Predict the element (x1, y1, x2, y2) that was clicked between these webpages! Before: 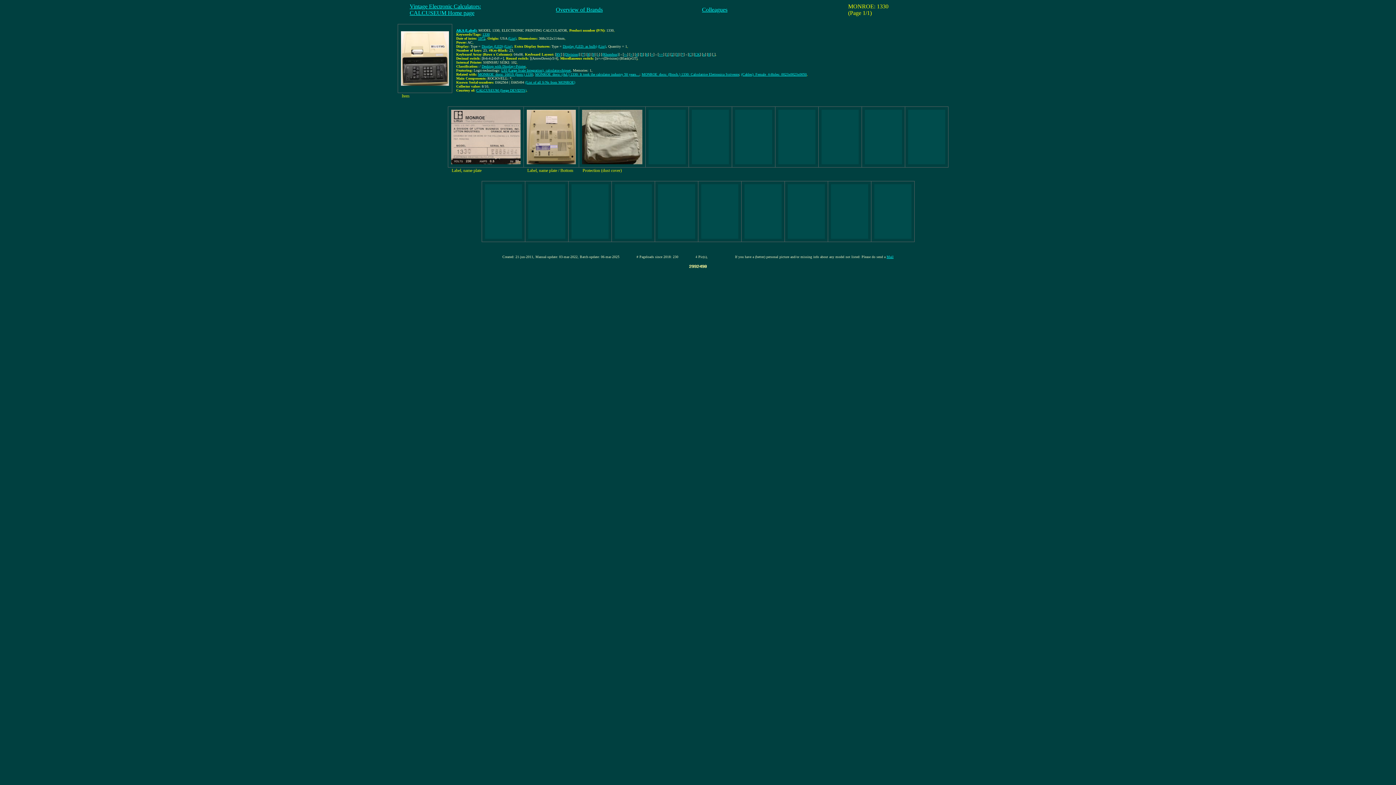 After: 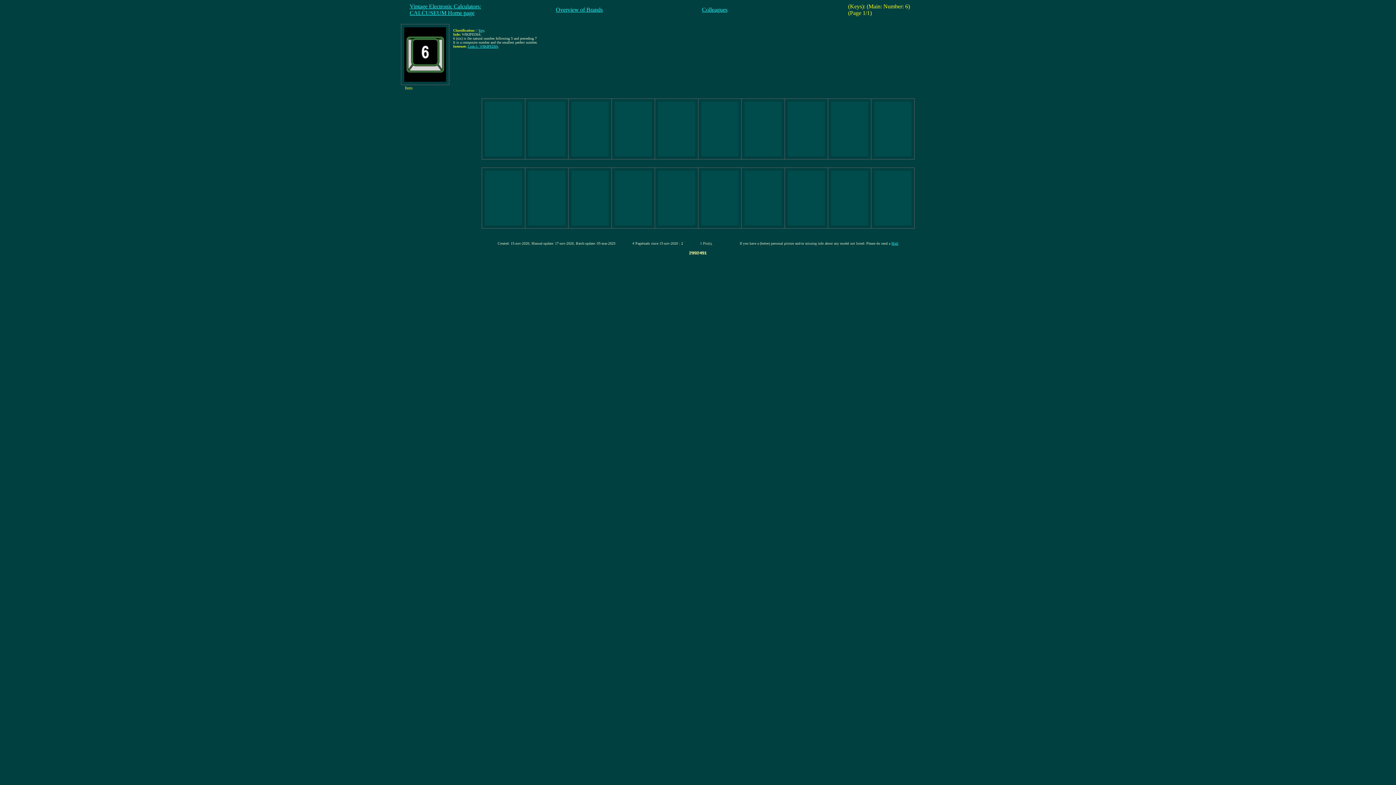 Action: bbox: (646, 52, 648, 56) label: 6